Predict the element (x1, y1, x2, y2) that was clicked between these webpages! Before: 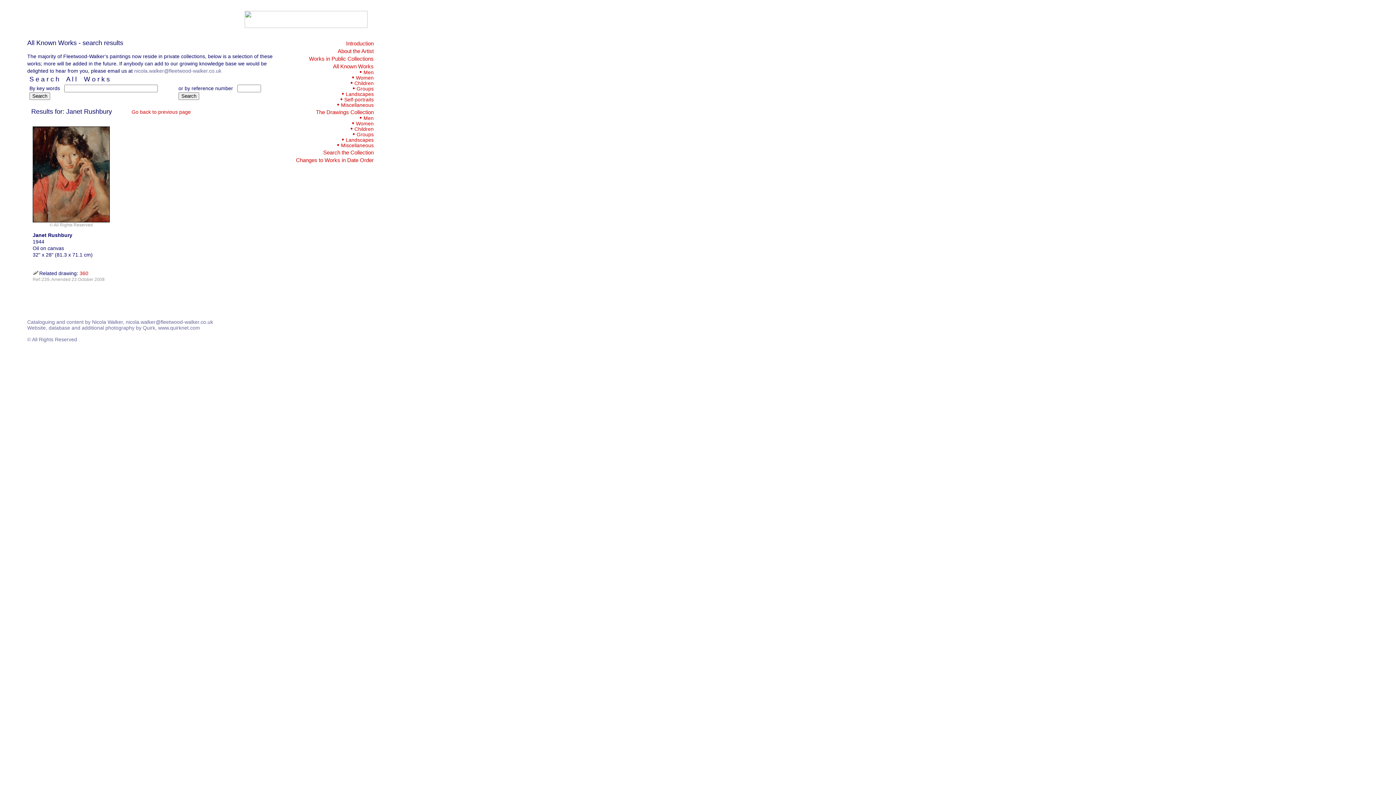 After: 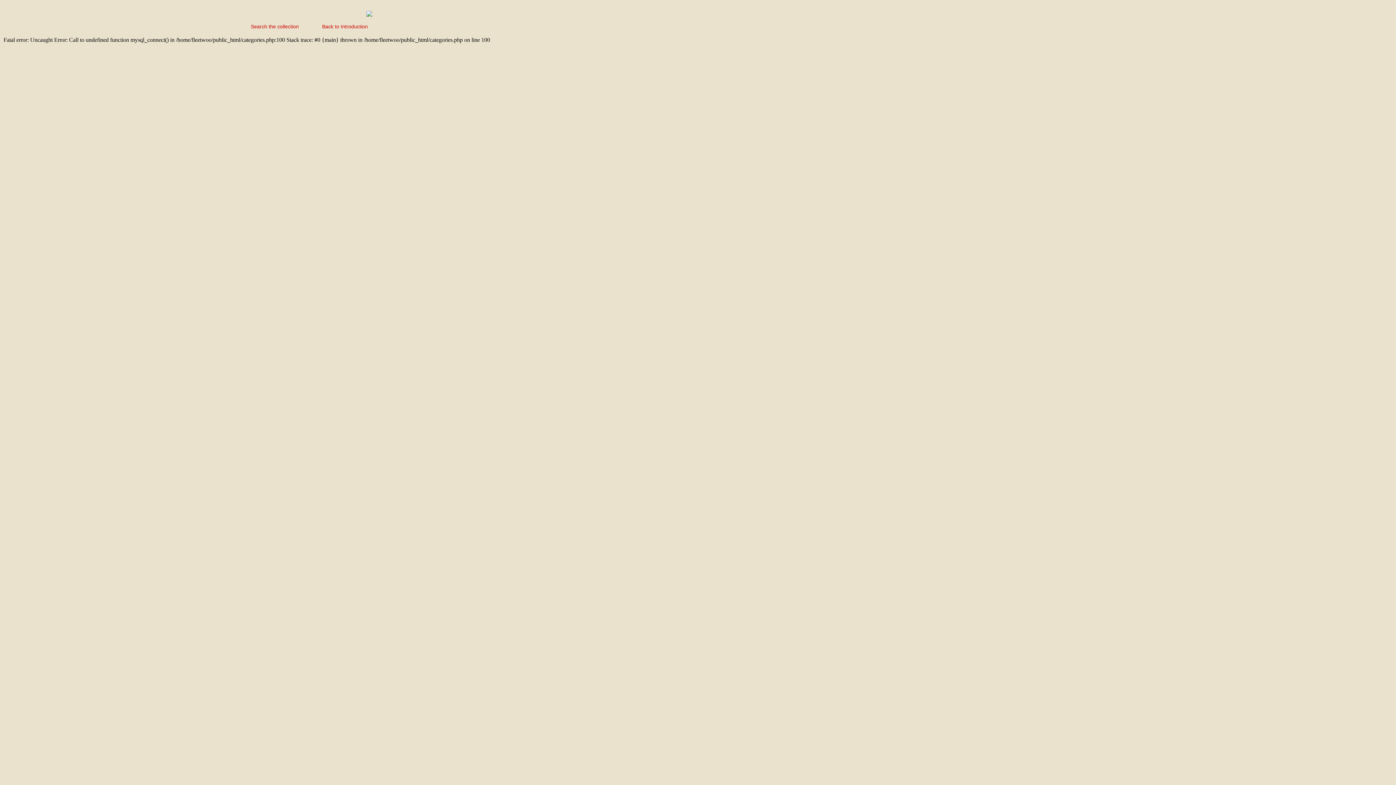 Action: label: • Landscapes bbox: (341, 137, 373, 142)